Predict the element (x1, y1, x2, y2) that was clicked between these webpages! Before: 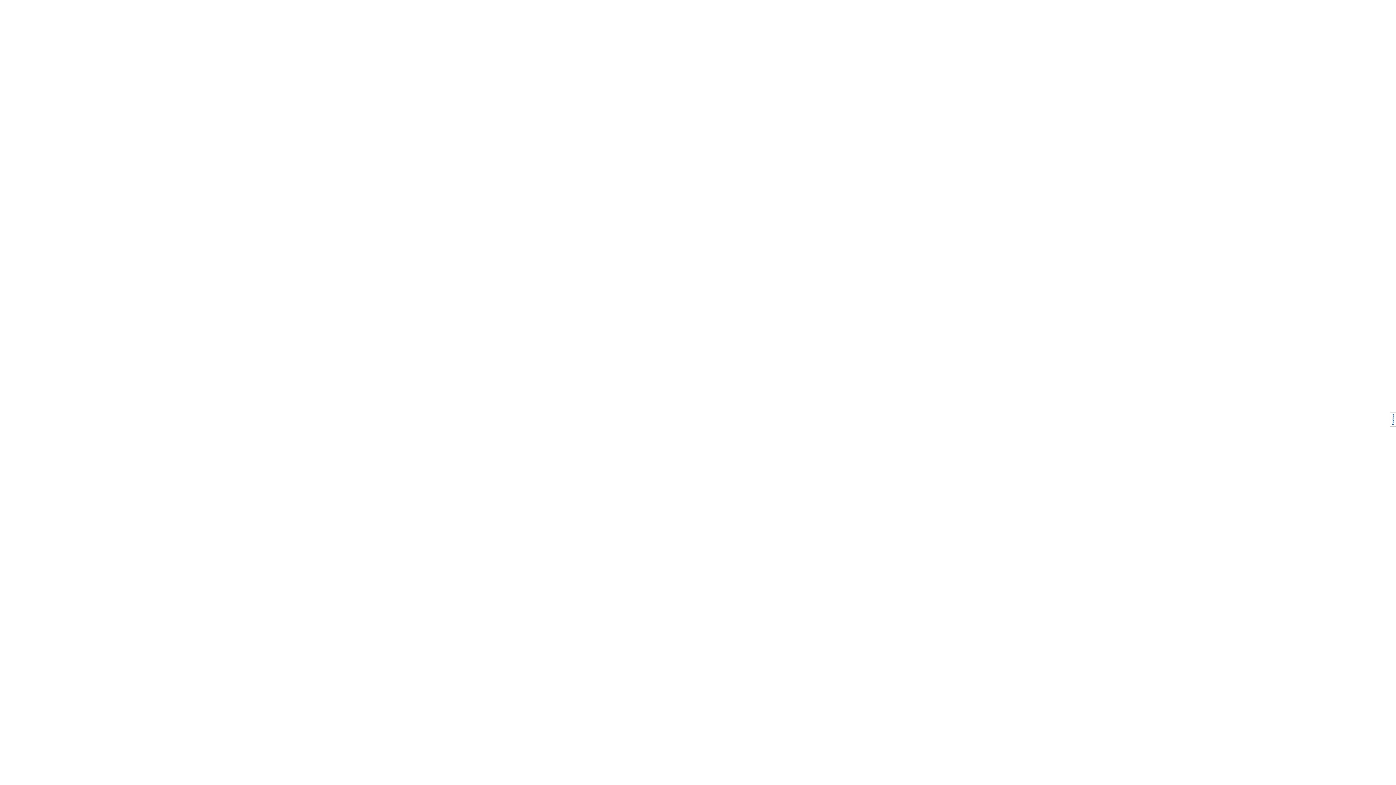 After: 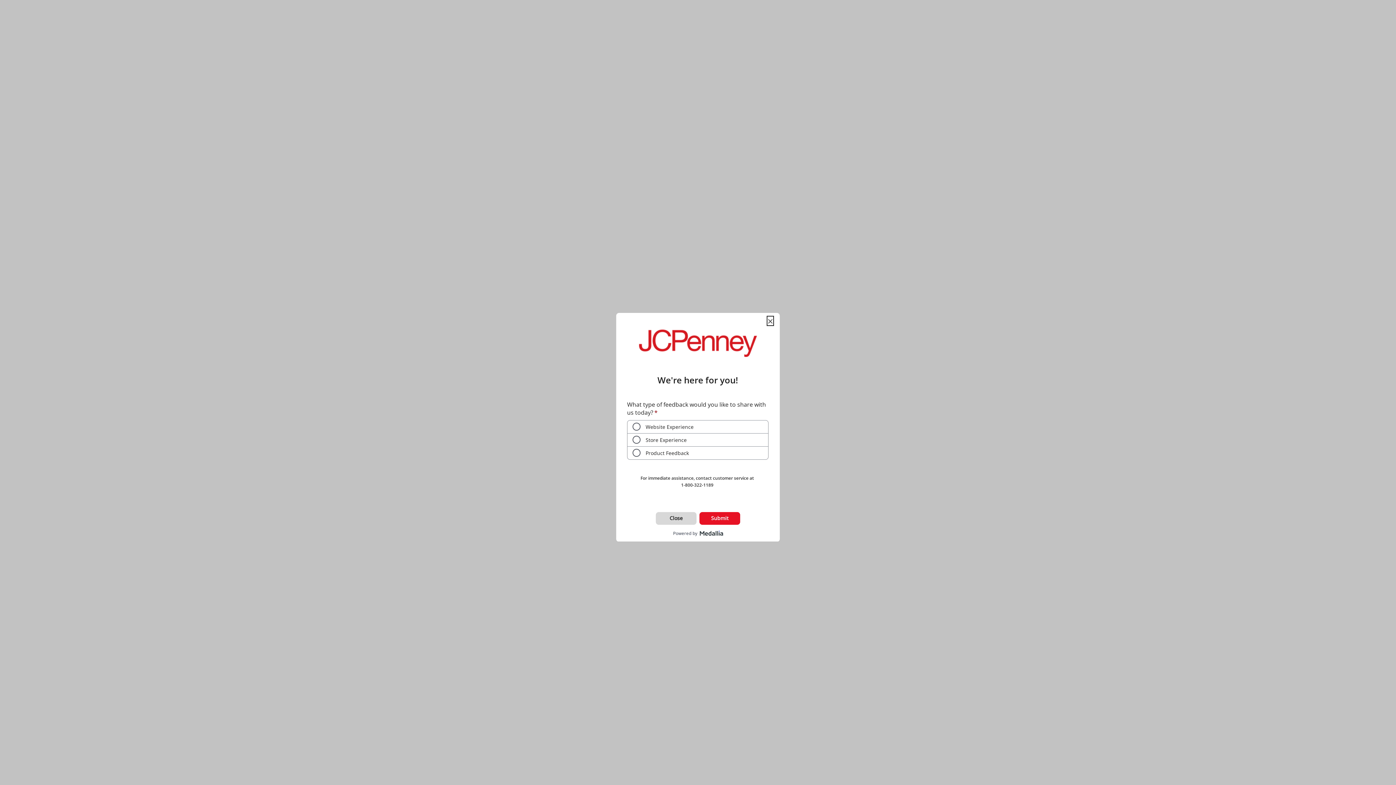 Action: bbox: (1384, 392, 1396, 421)